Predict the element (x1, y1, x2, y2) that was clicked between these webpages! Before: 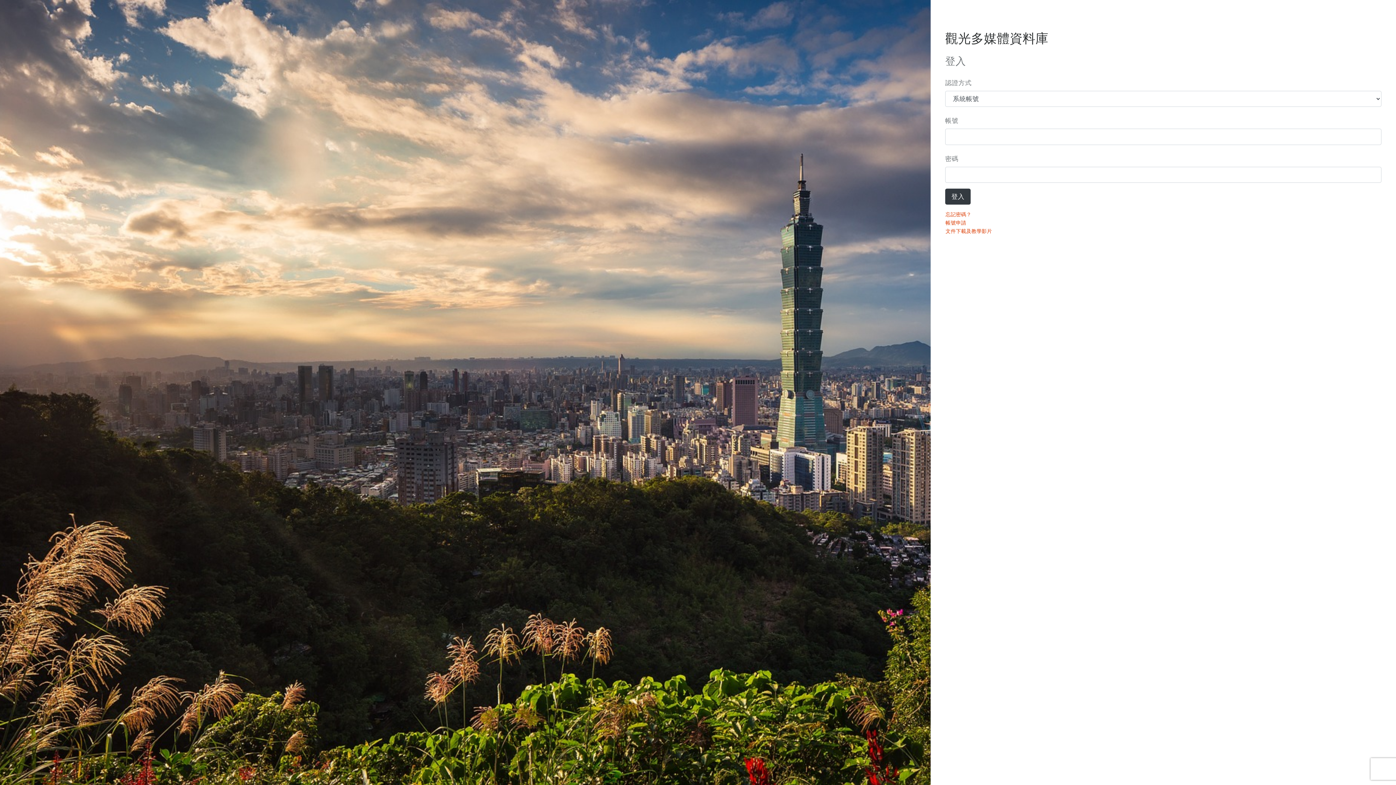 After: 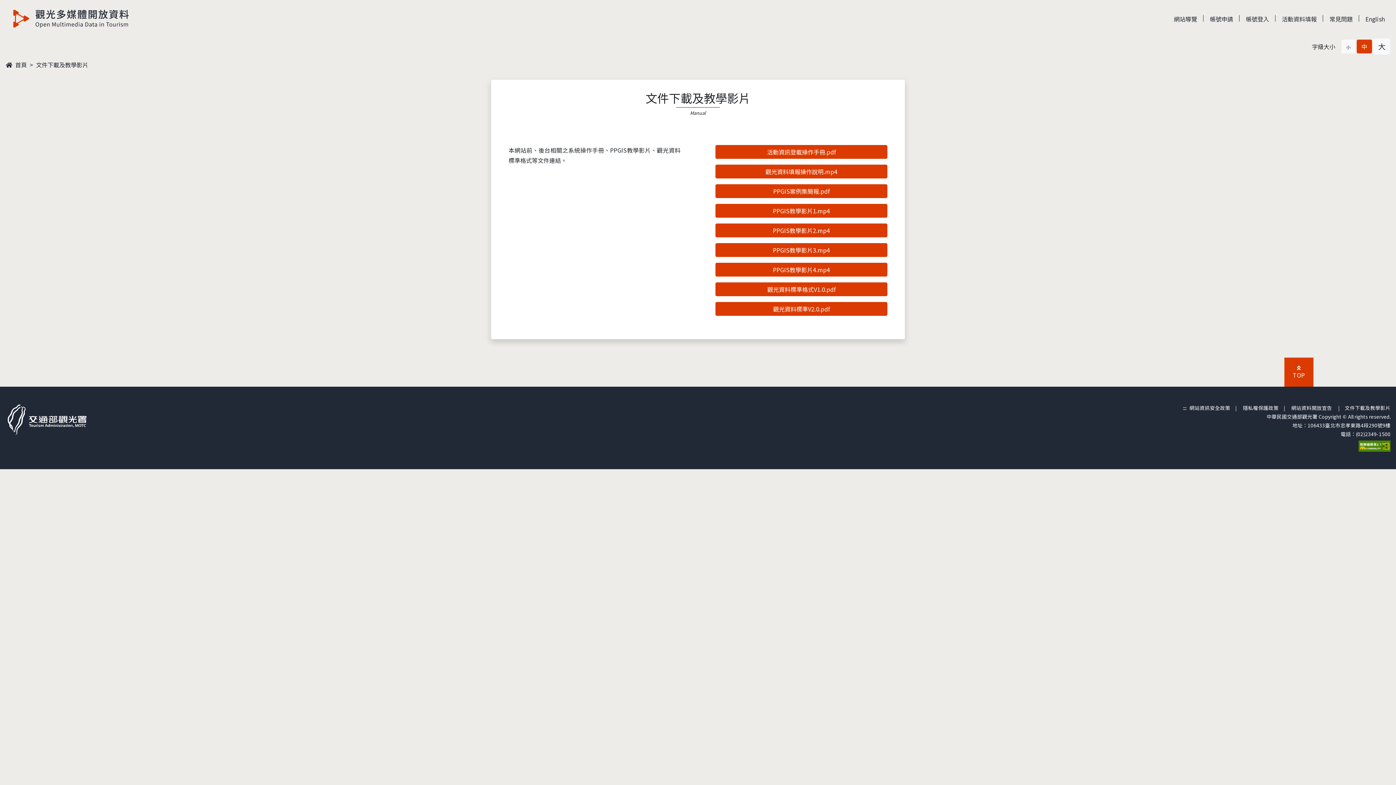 Action: bbox: (945, 227, 992, 235) label: 文件下載及教學影片